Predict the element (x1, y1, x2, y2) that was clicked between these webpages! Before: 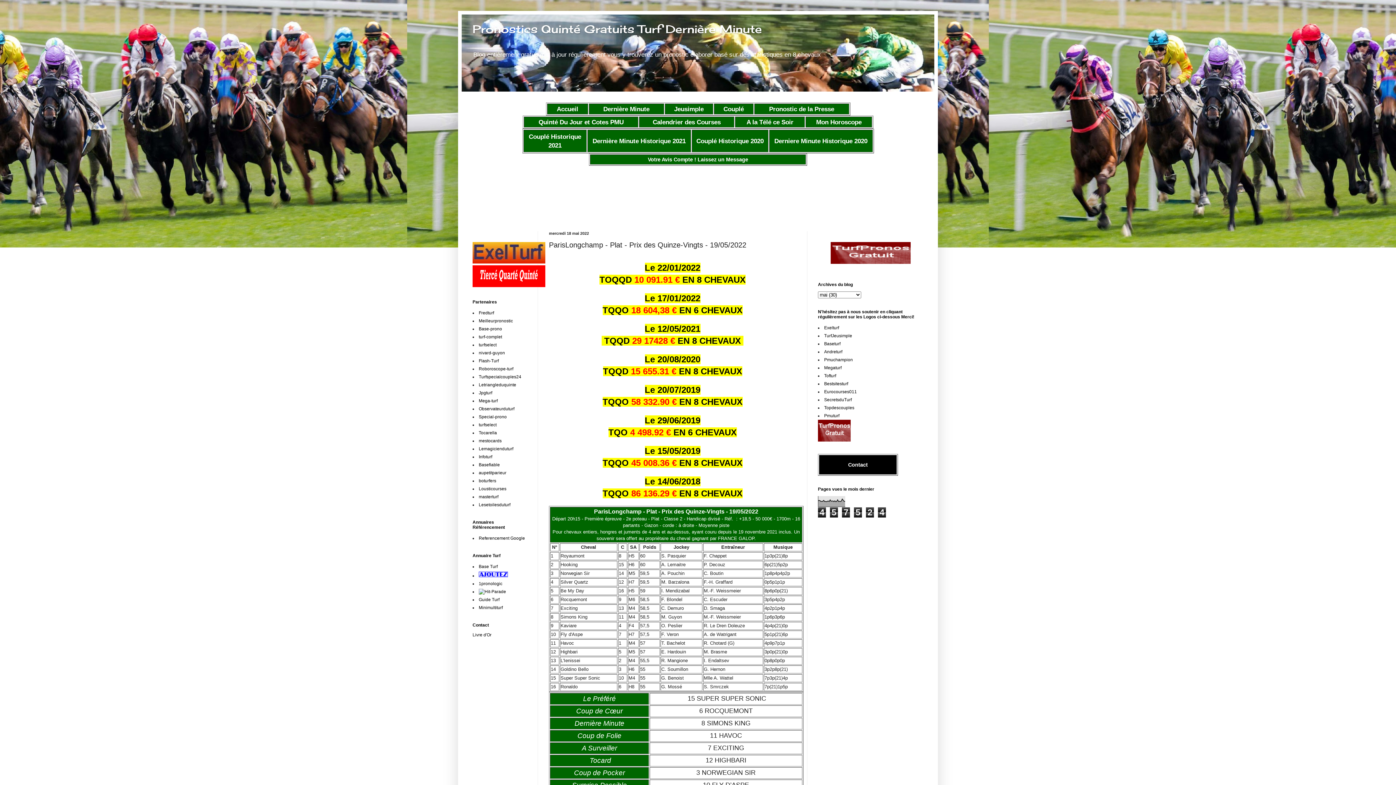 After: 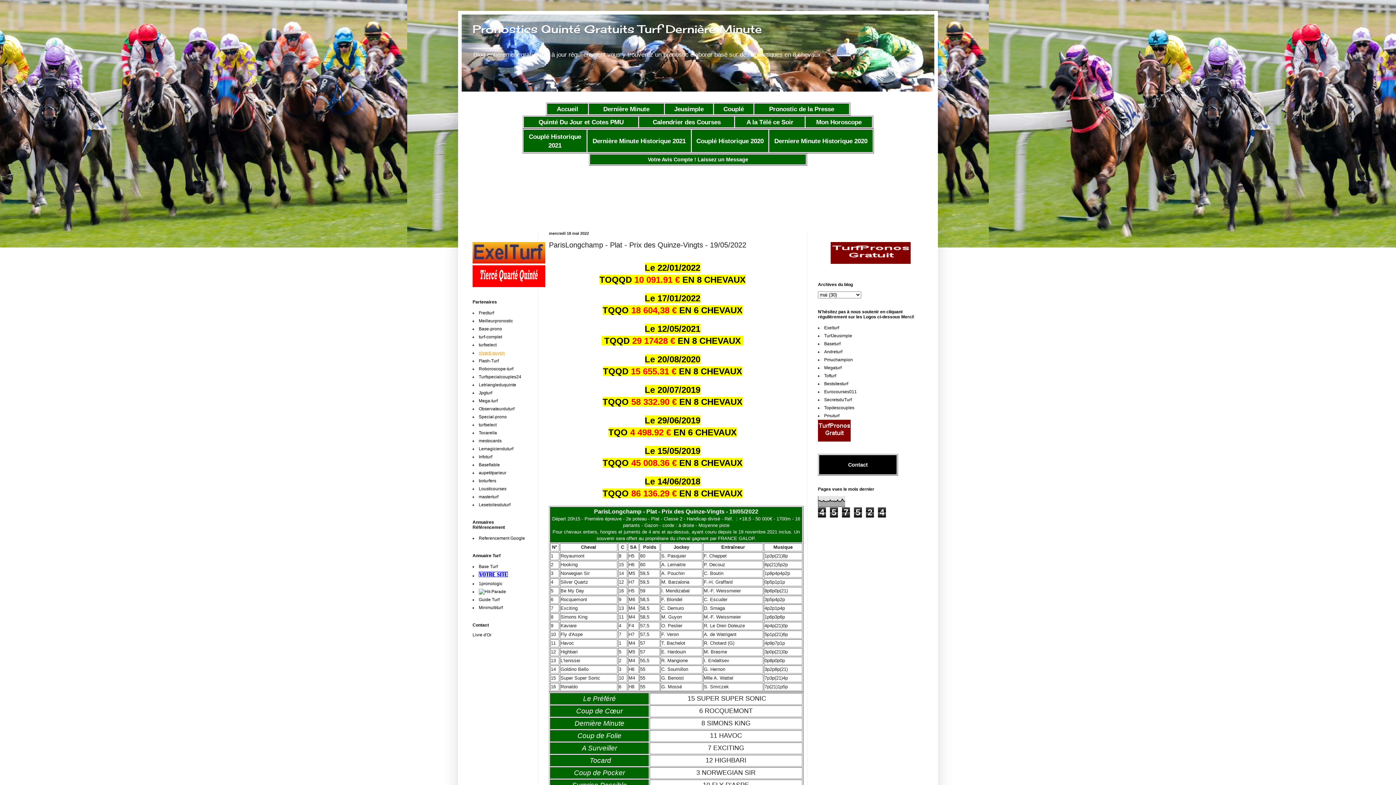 Action: bbox: (478, 350, 505, 355) label: nivard-guyon